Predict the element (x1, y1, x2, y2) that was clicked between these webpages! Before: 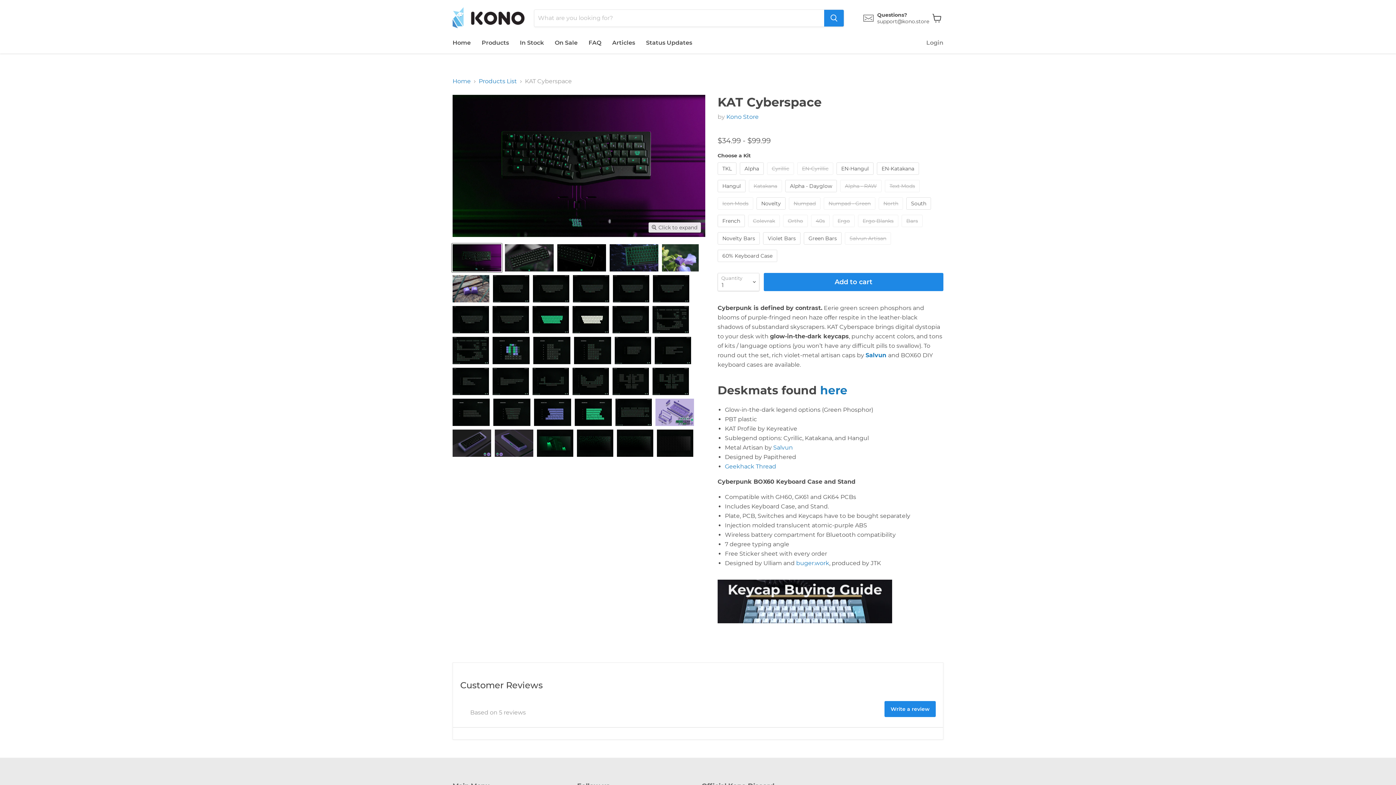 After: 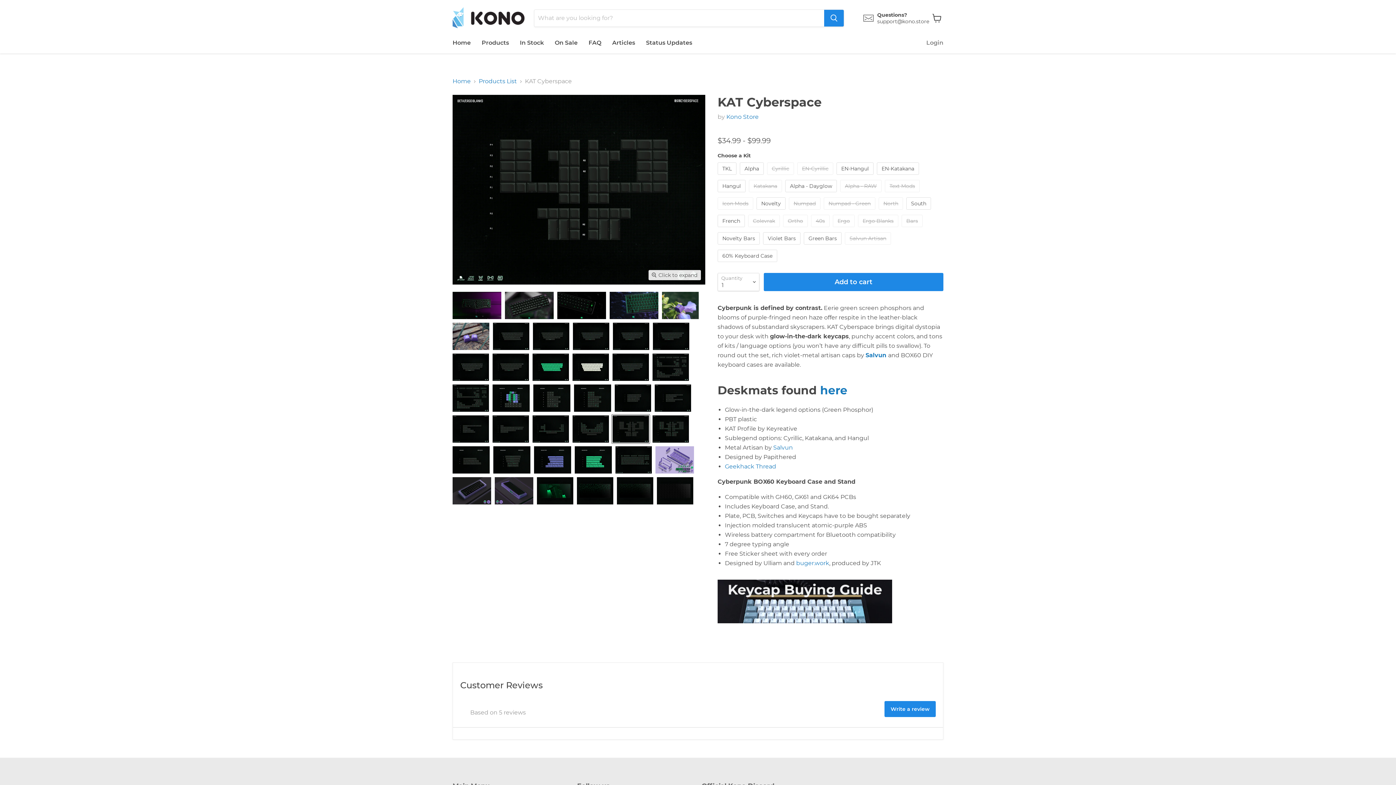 Action: label: KAT Cyberspace thumbnail bbox: (612, 367, 649, 396)